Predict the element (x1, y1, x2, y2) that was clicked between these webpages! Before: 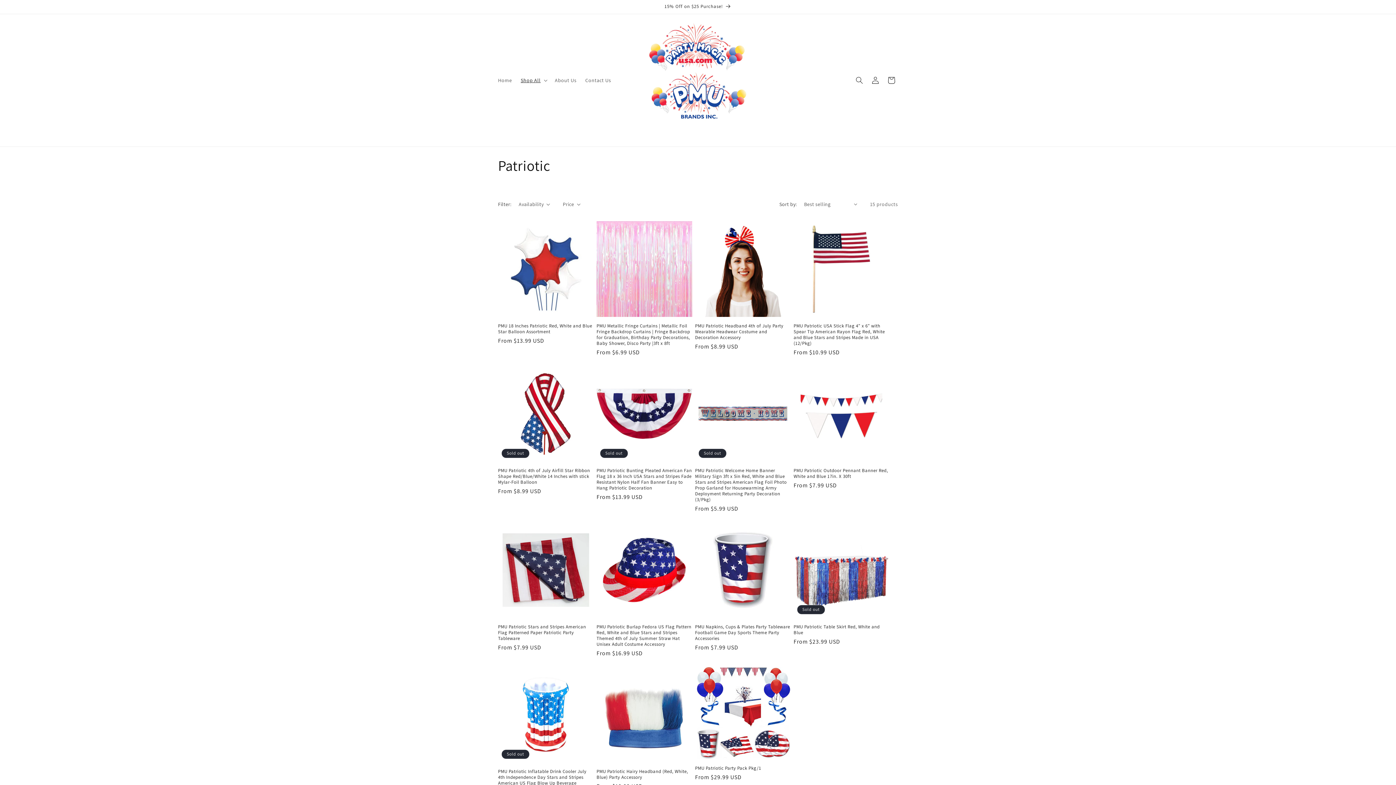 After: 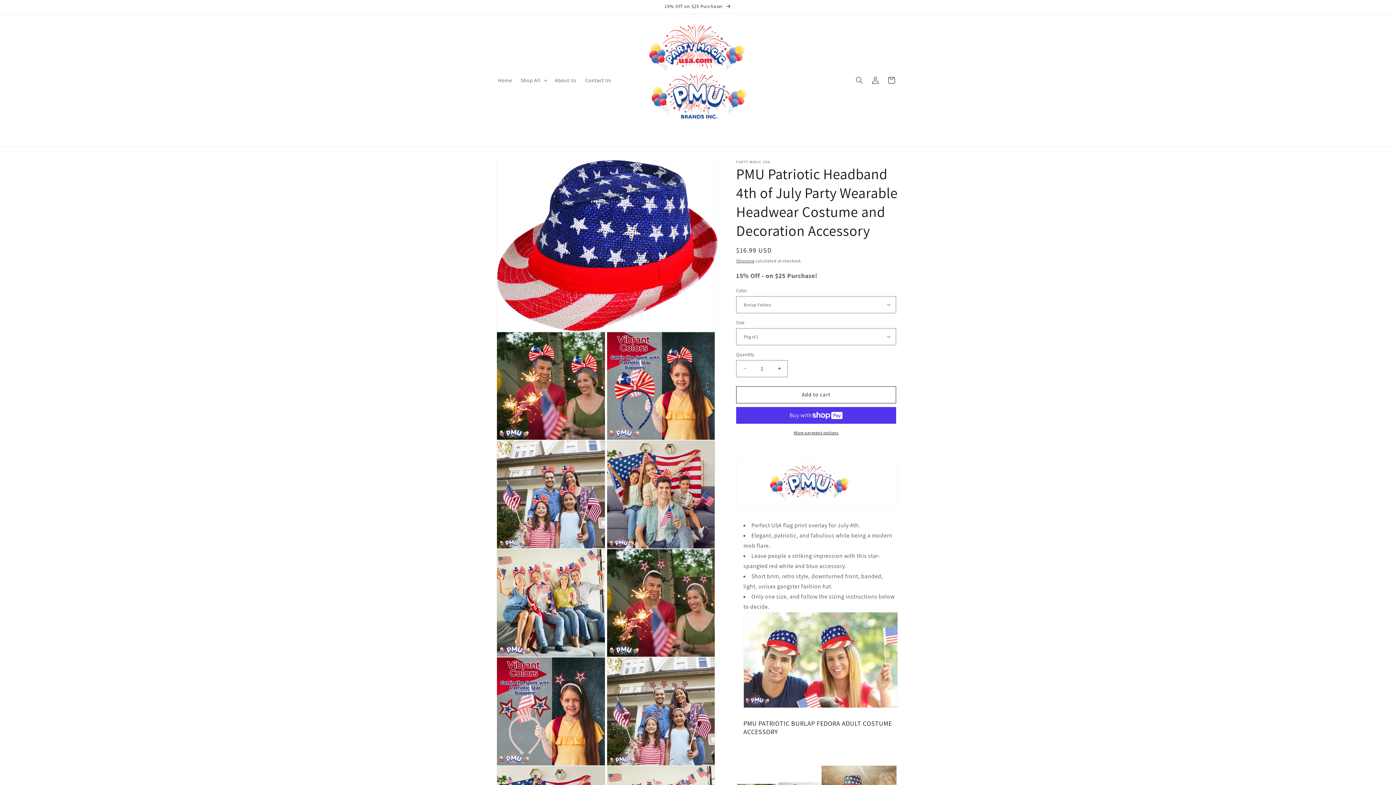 Action: bbox: (695, 323, 790, 340) label: PMU Patriotic Headband 4th of July Party Wearable Headwear Costume and Decoration Accessory